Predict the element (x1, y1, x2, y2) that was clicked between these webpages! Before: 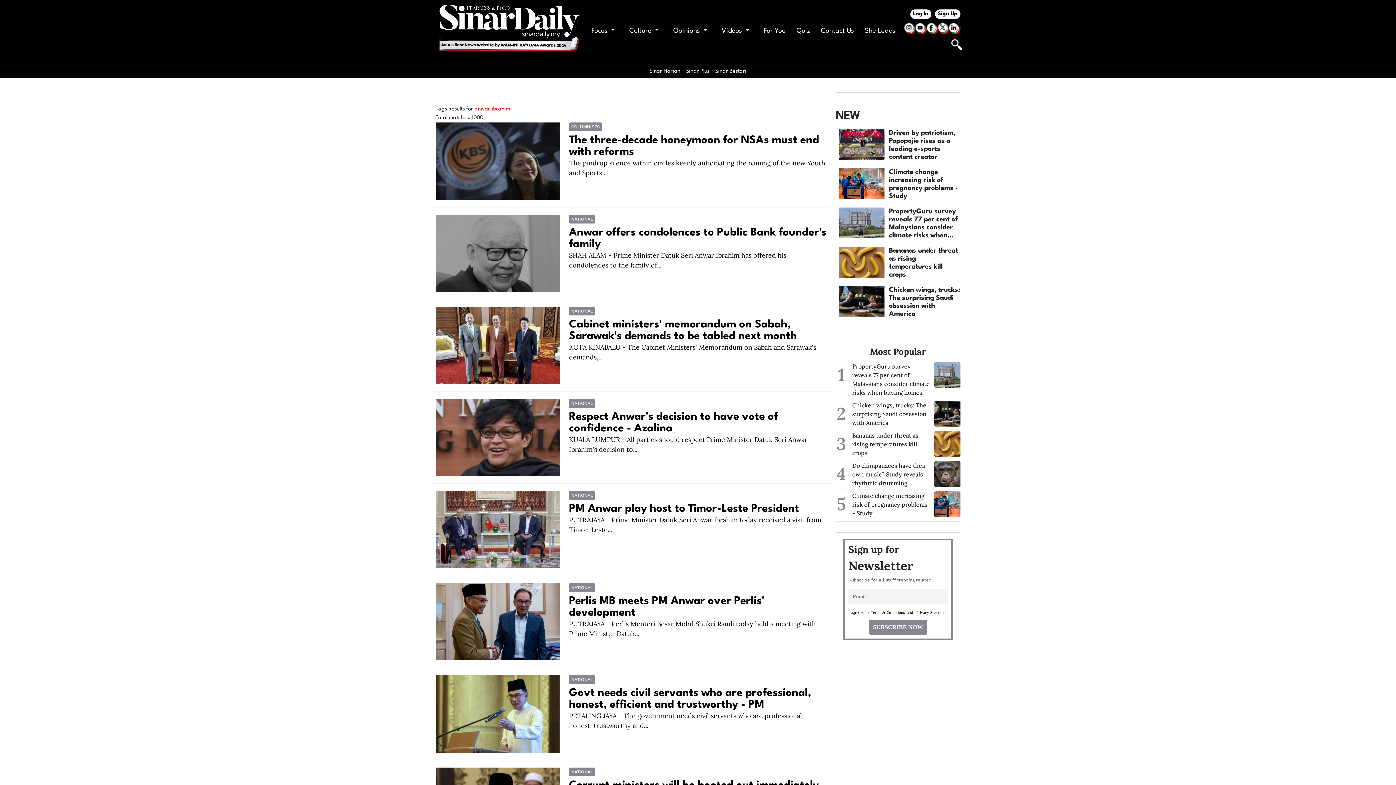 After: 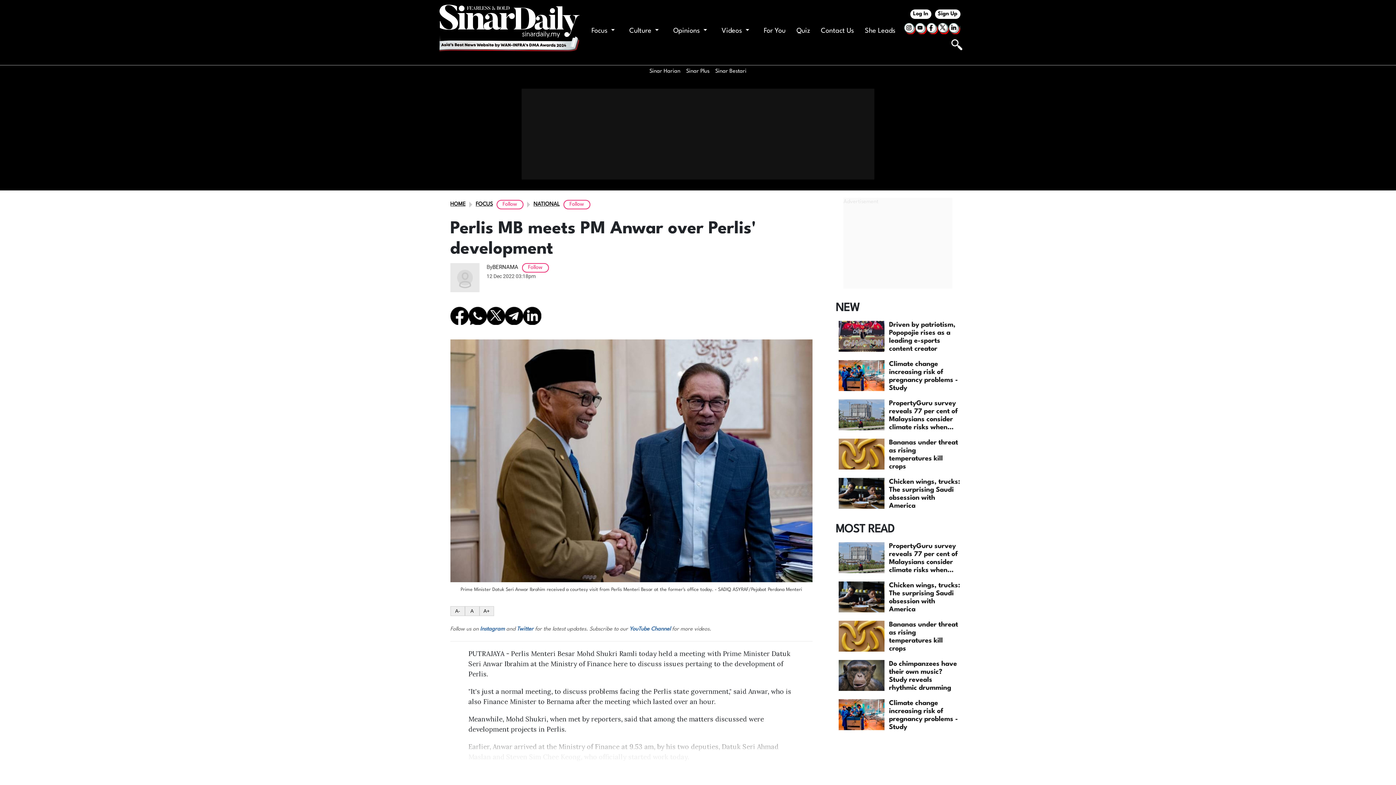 Action: bbox: (569, 619, 827, 638) label: PUTRAJAYA - Perlis Menteri Besar Mohd Shukri Ramli today held a meeting with Prime Minister Datuk...